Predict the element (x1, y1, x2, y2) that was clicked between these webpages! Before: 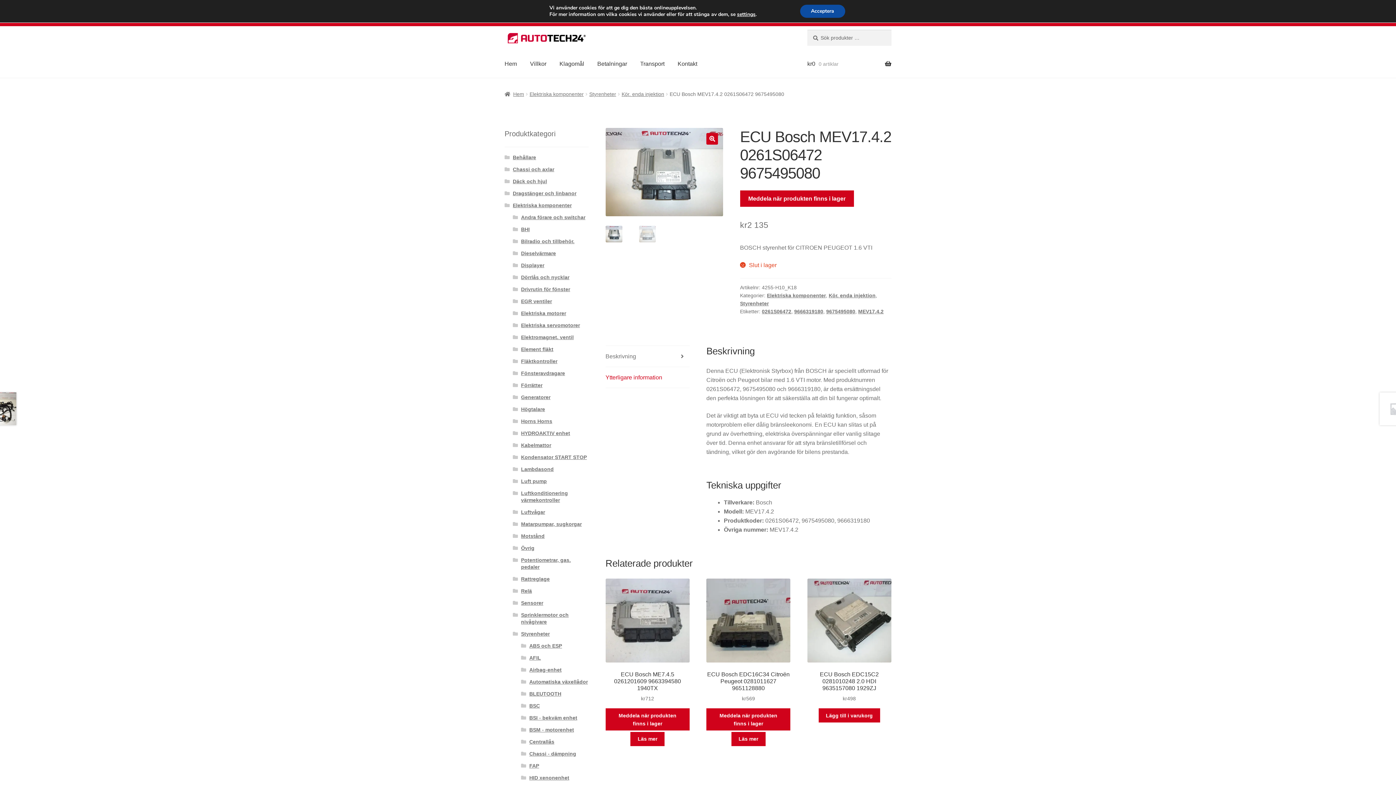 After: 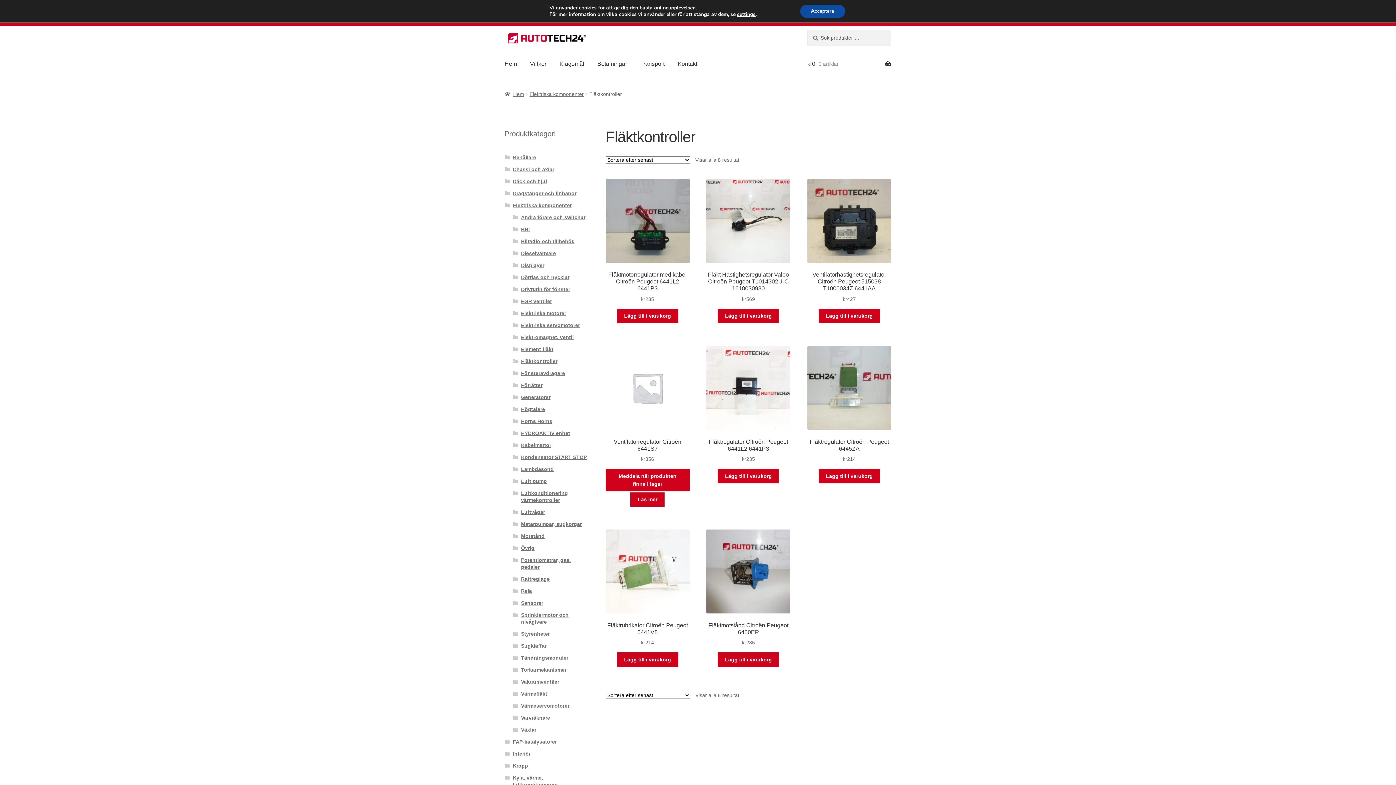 Action: label: Fläktkontroller bbox: (521, 358, 557, 364)